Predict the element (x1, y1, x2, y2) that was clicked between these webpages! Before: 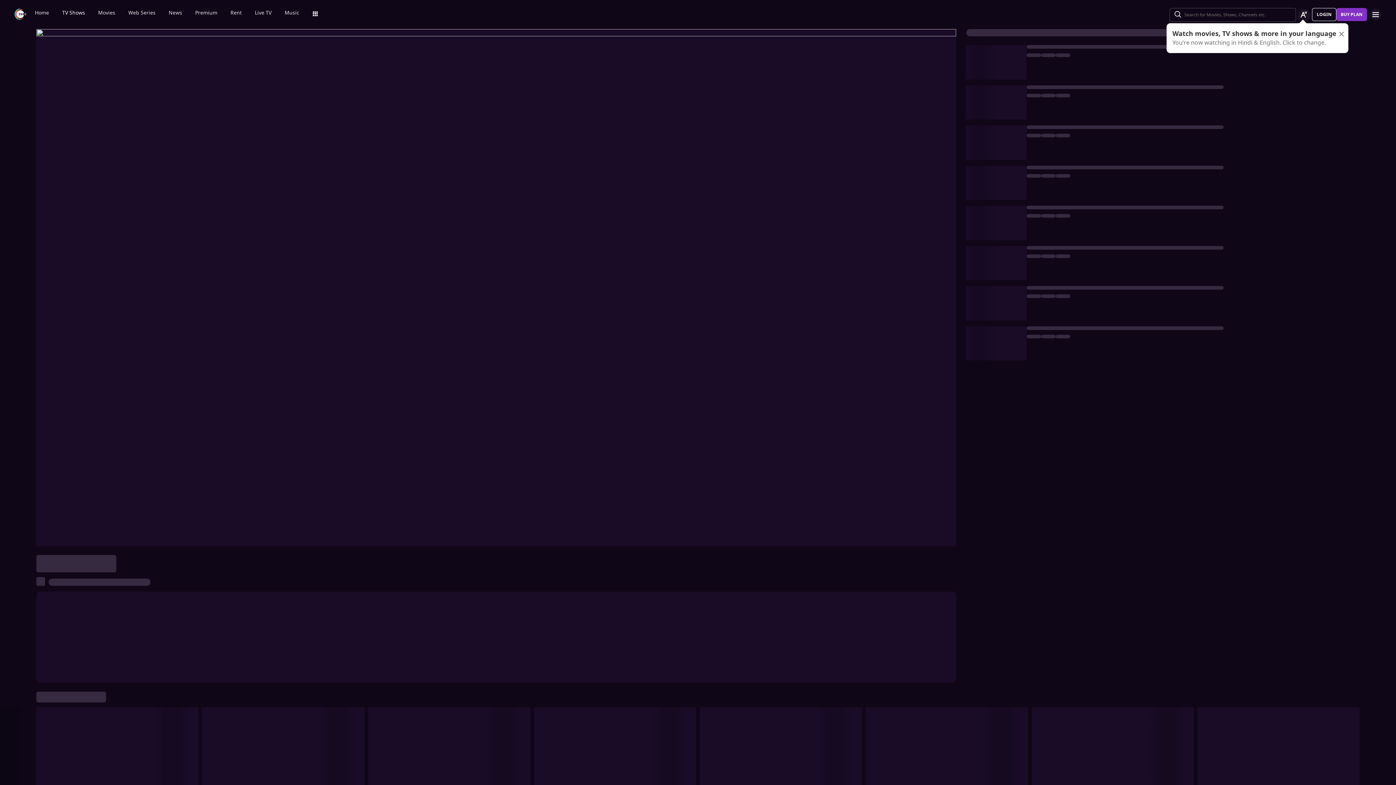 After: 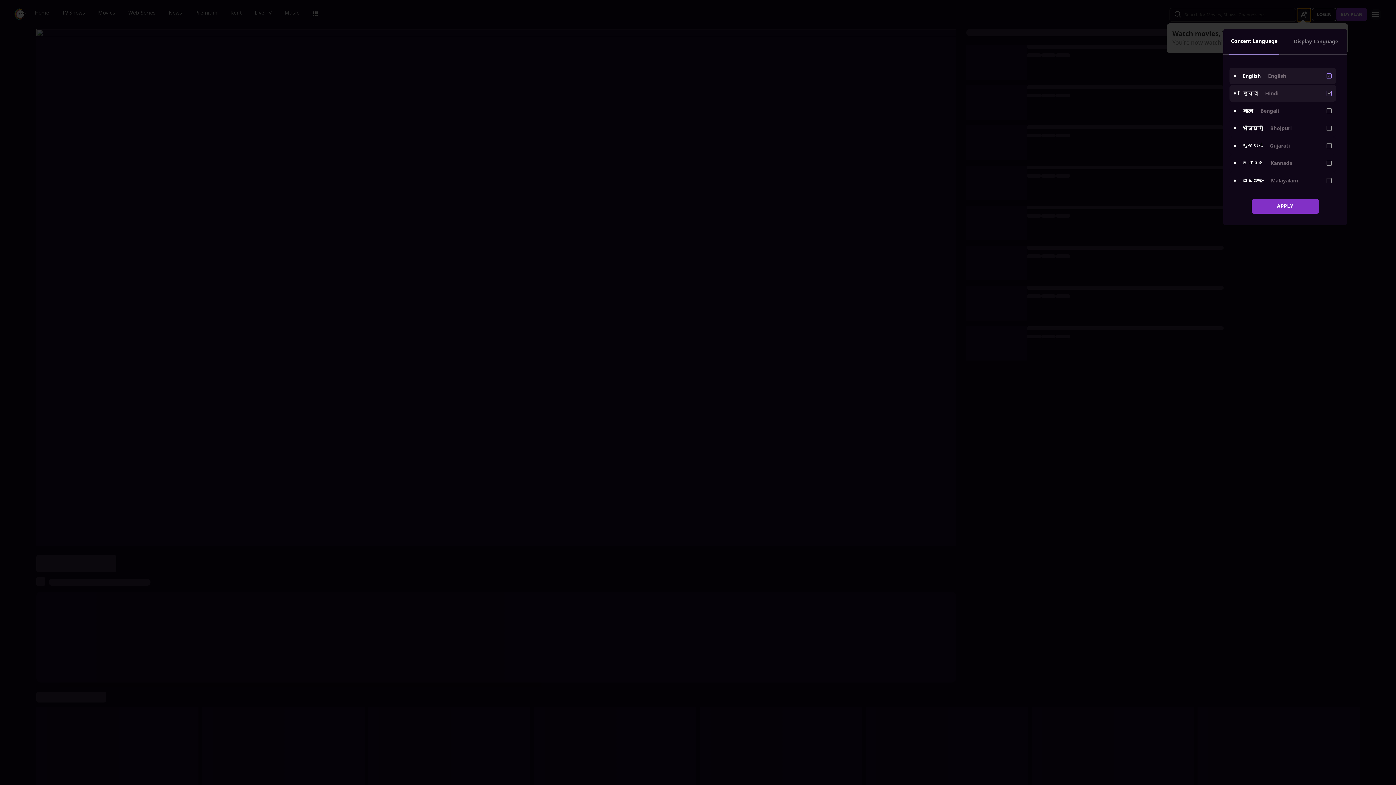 Action: bbox: (1297, 8, 1310, 21) label: Change label button